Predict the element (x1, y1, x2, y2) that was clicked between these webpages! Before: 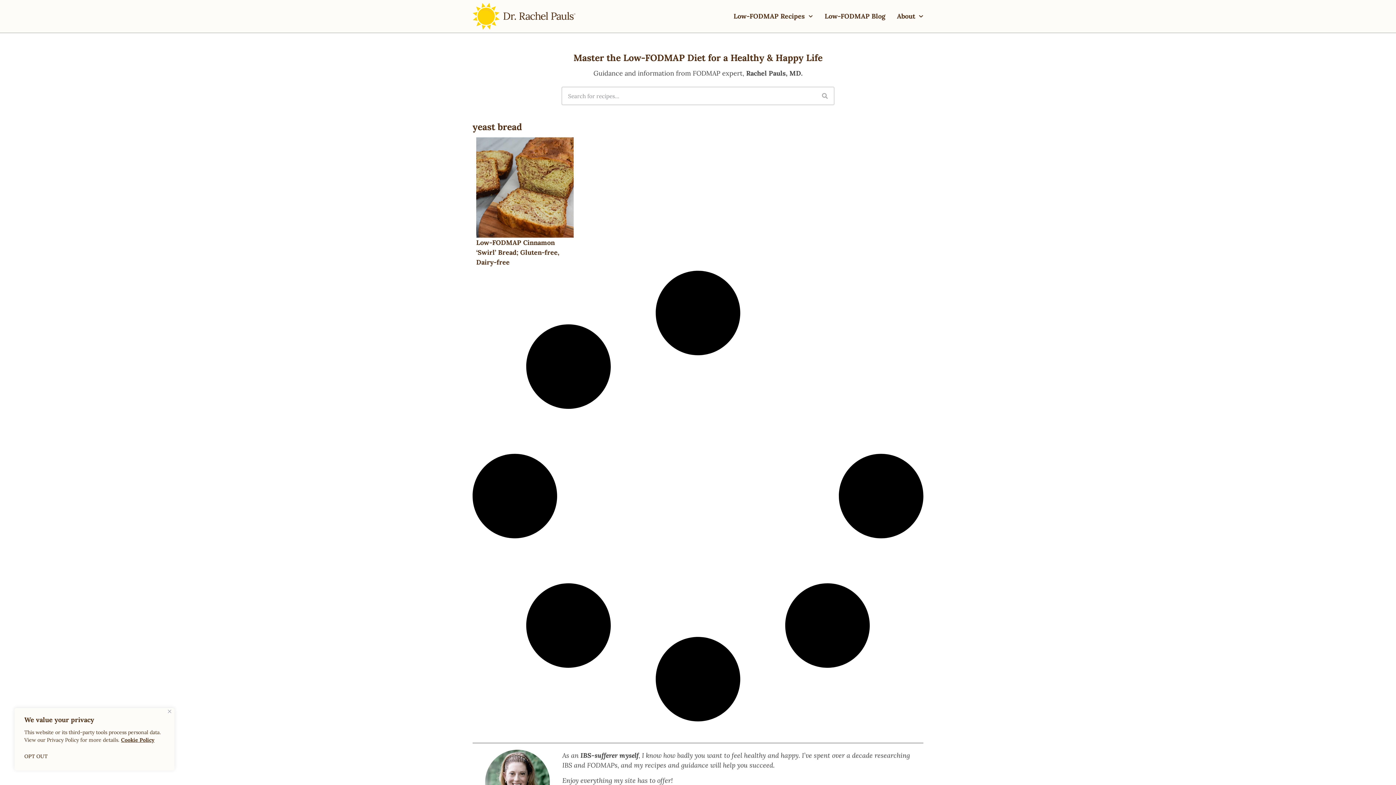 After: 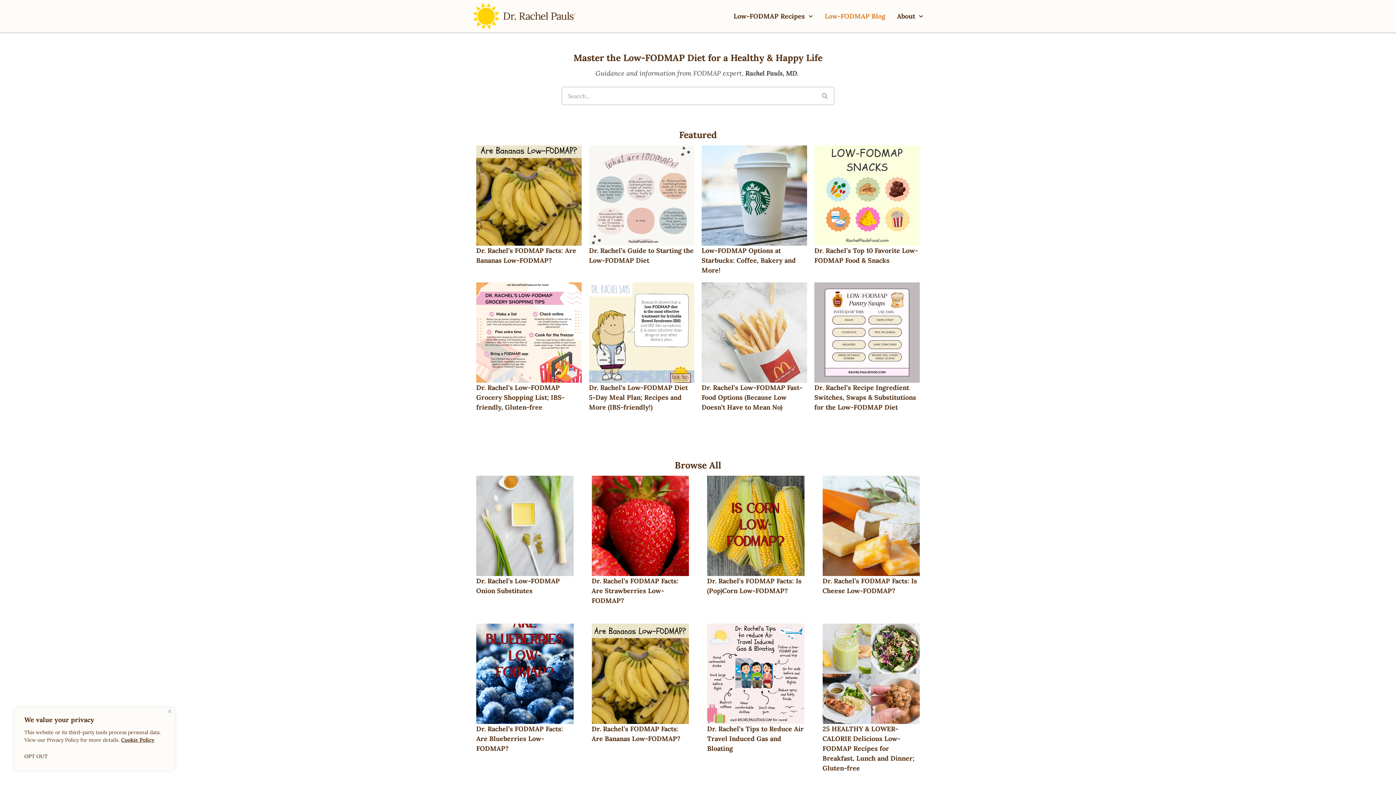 Action: label: Low-FODMAP Blog bbox: (824, 9, 885, 23)